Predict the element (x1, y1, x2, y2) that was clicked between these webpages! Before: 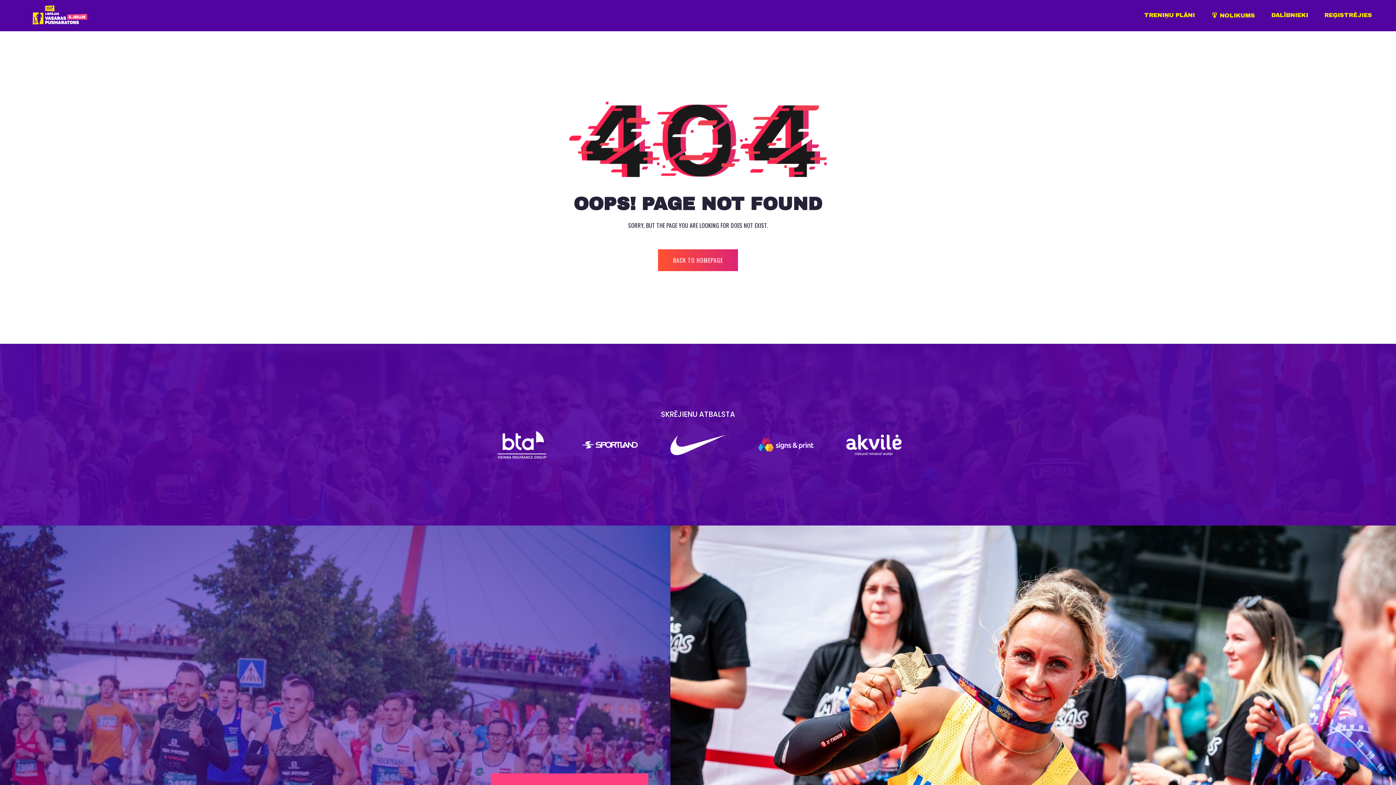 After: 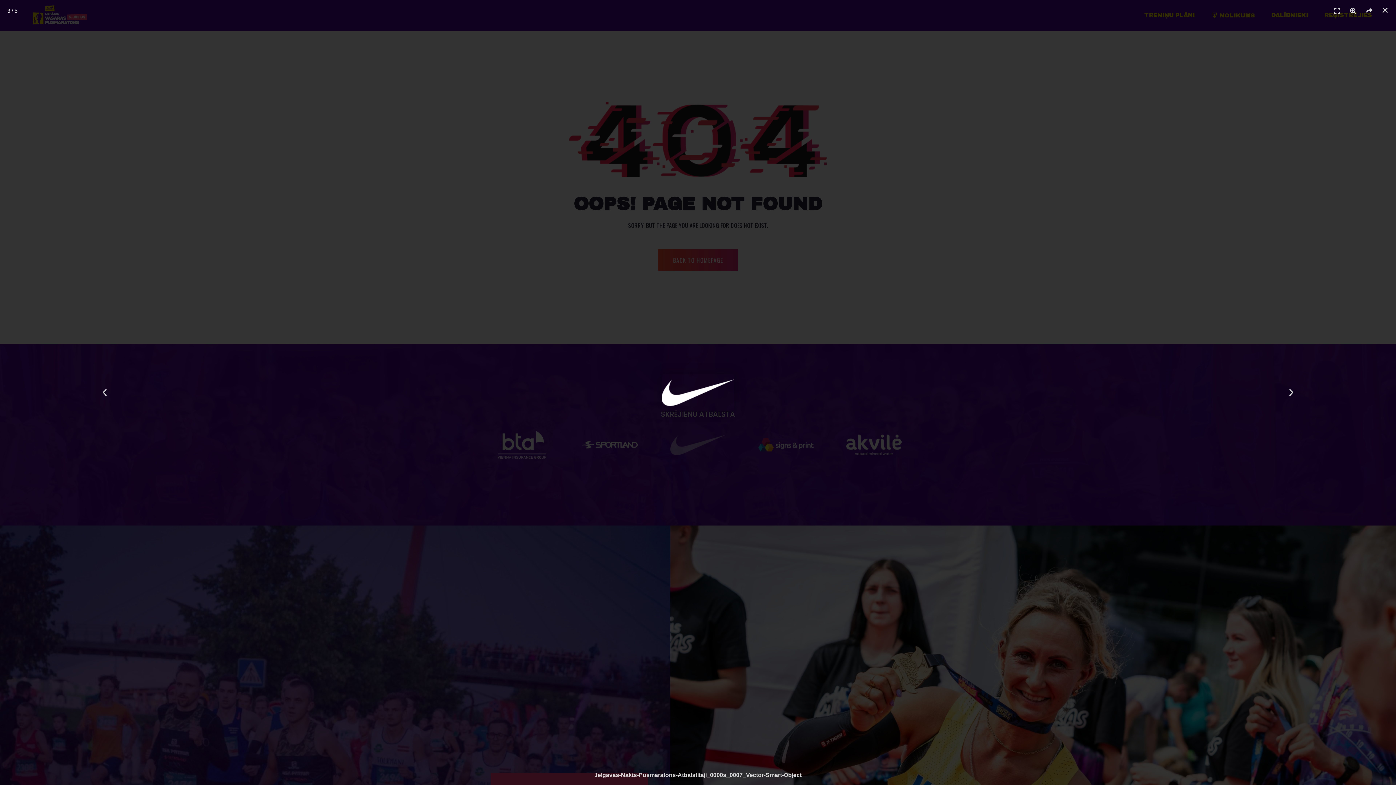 Action: bbox: (670, 431, 725, 458)